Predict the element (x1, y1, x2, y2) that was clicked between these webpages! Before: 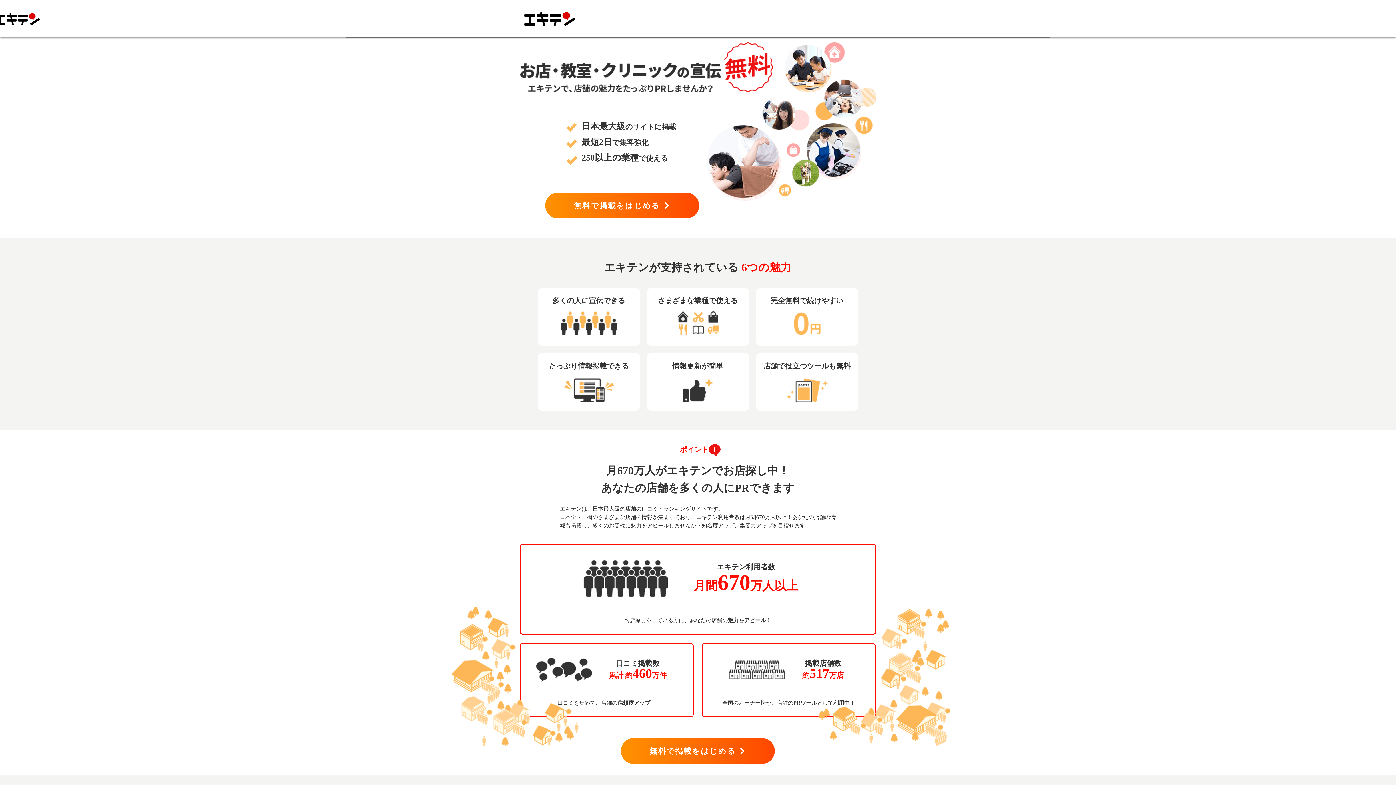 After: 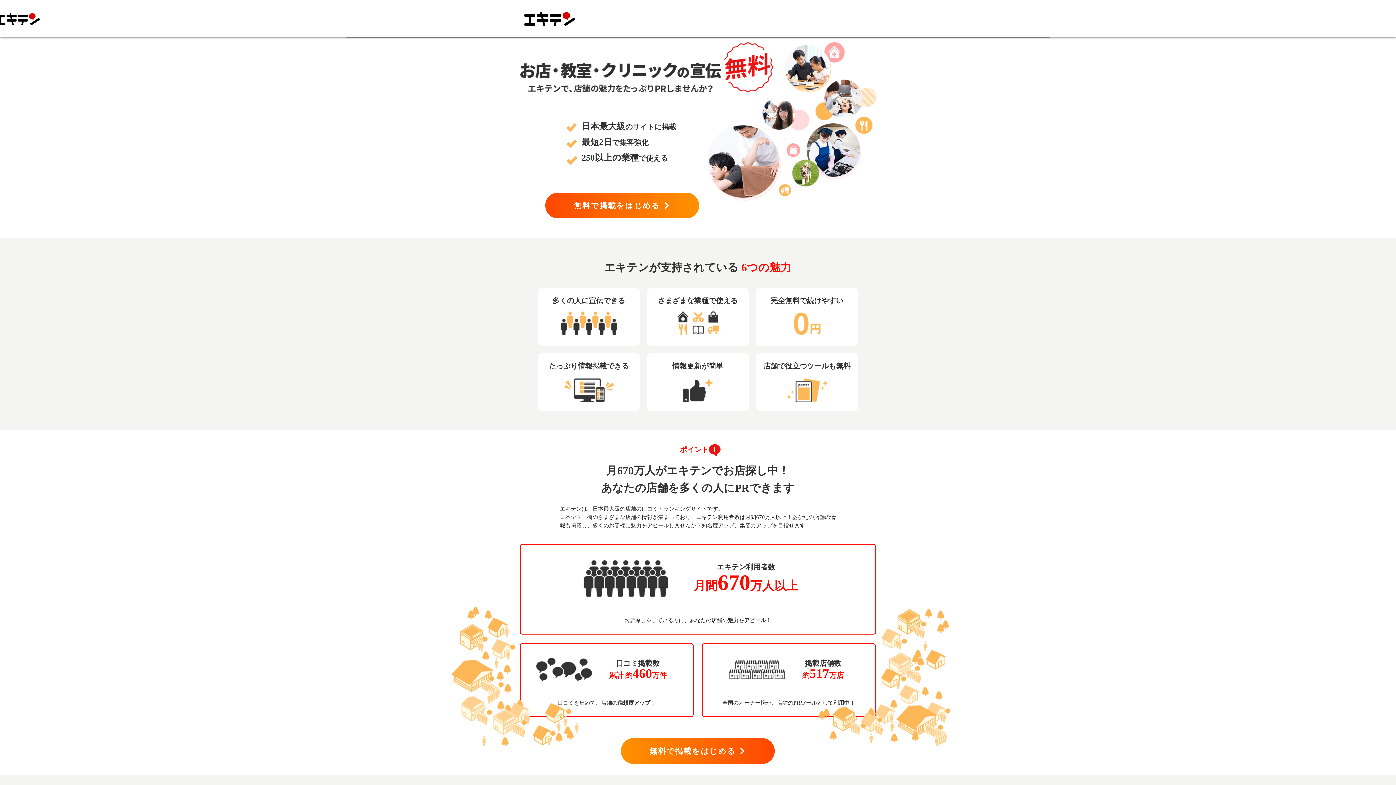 Action: label: 無料で掲載をはじめる bbox: (545, 192, 699, 218)